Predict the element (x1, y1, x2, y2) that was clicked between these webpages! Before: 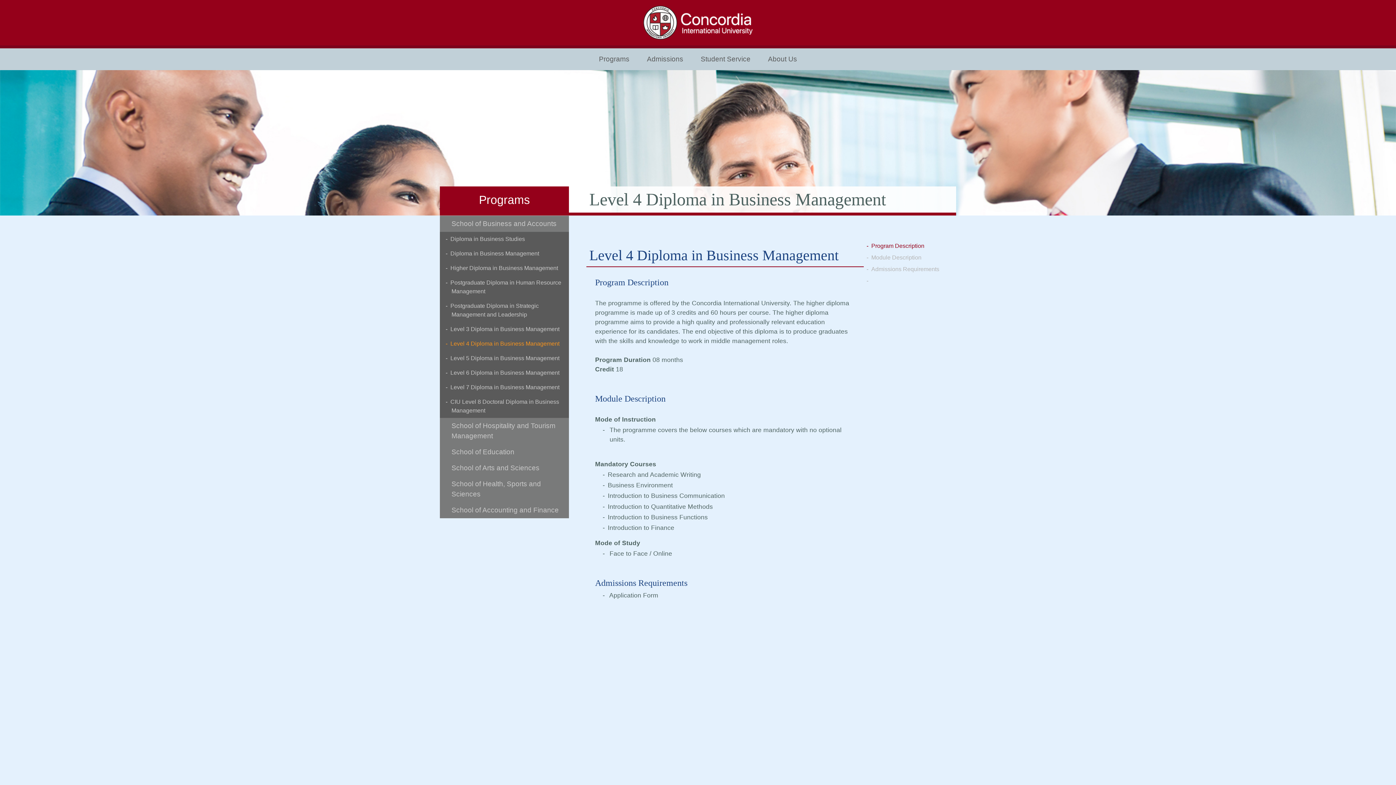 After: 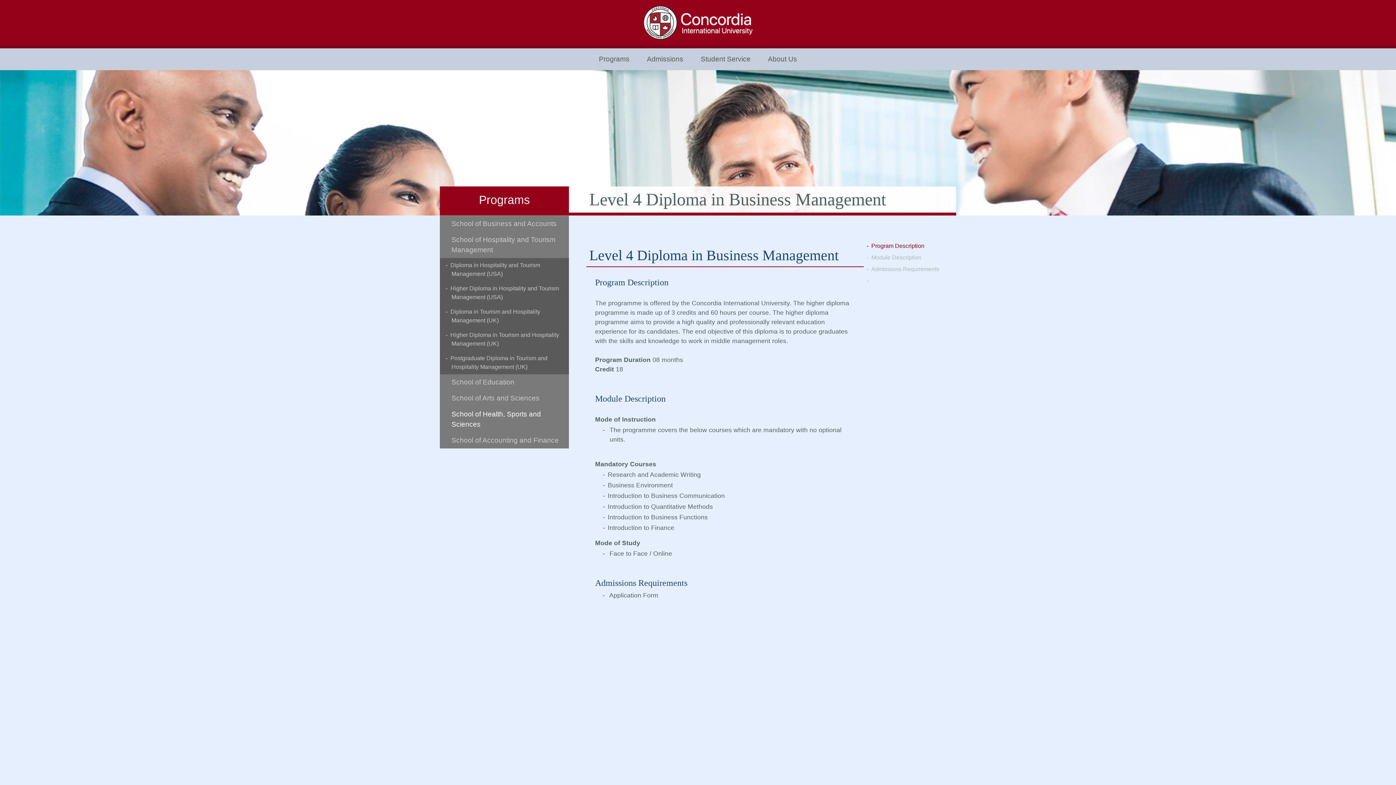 Action: label: School of Hospitality and Tourism Management bbox: (440, 418, 569, 444)